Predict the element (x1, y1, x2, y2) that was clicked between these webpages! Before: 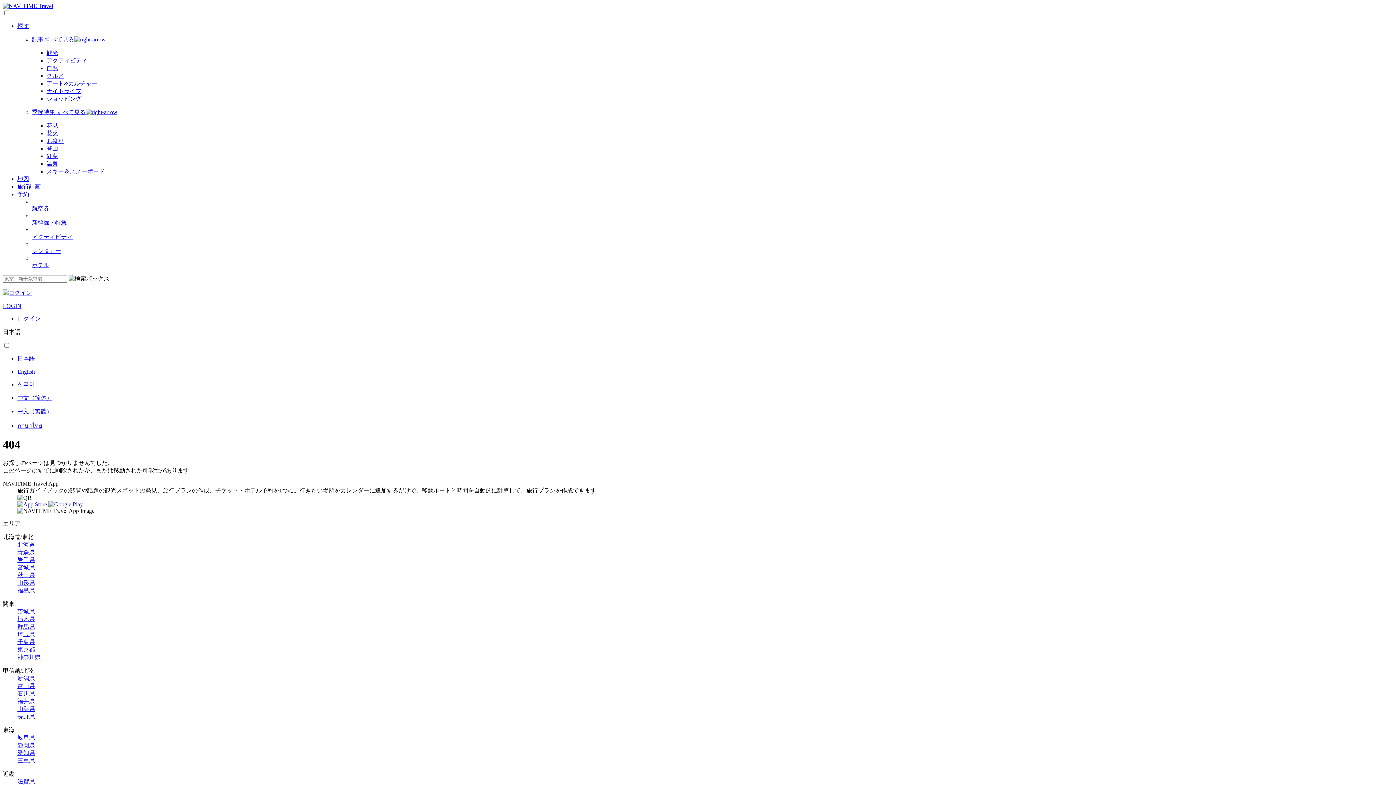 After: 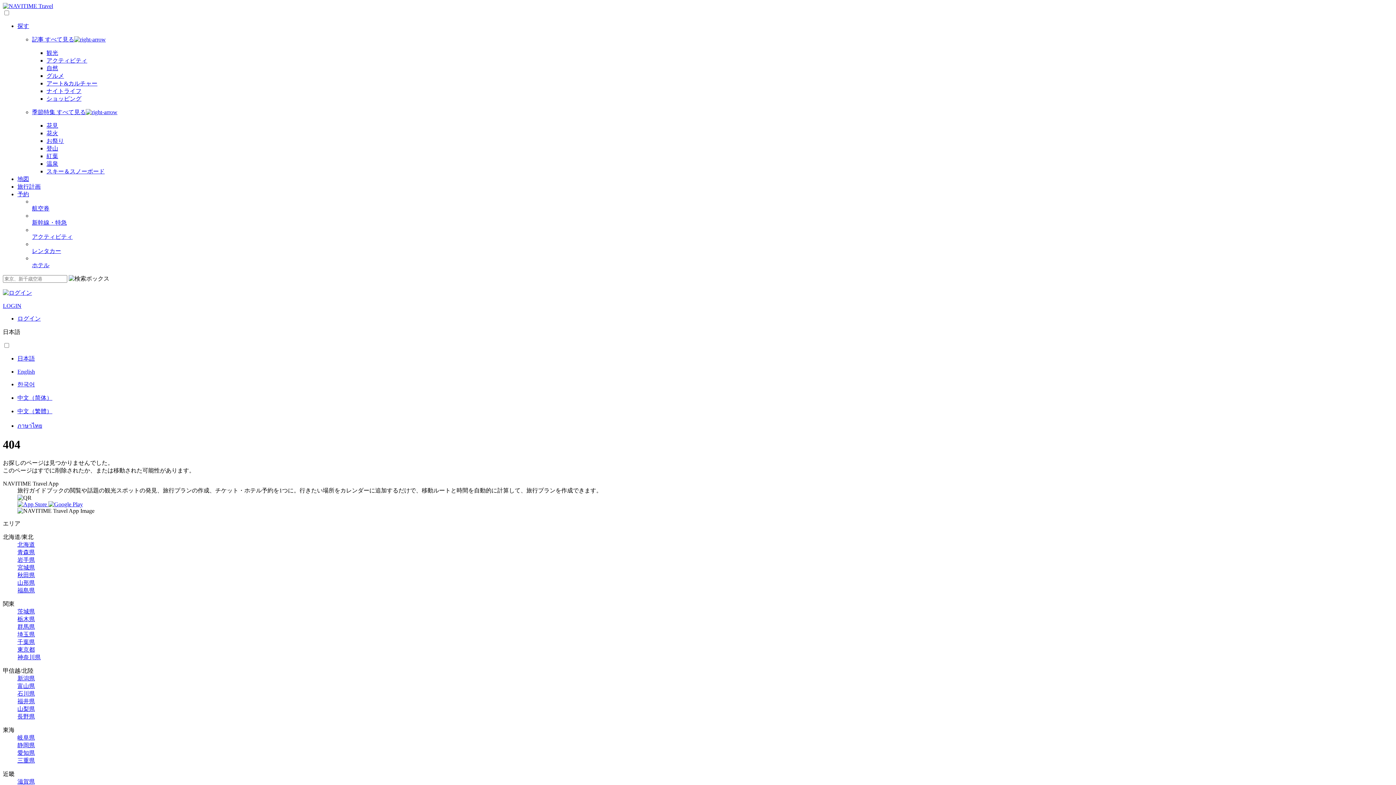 Action: label: グルメ bbox: (46, 72, 64, 78)